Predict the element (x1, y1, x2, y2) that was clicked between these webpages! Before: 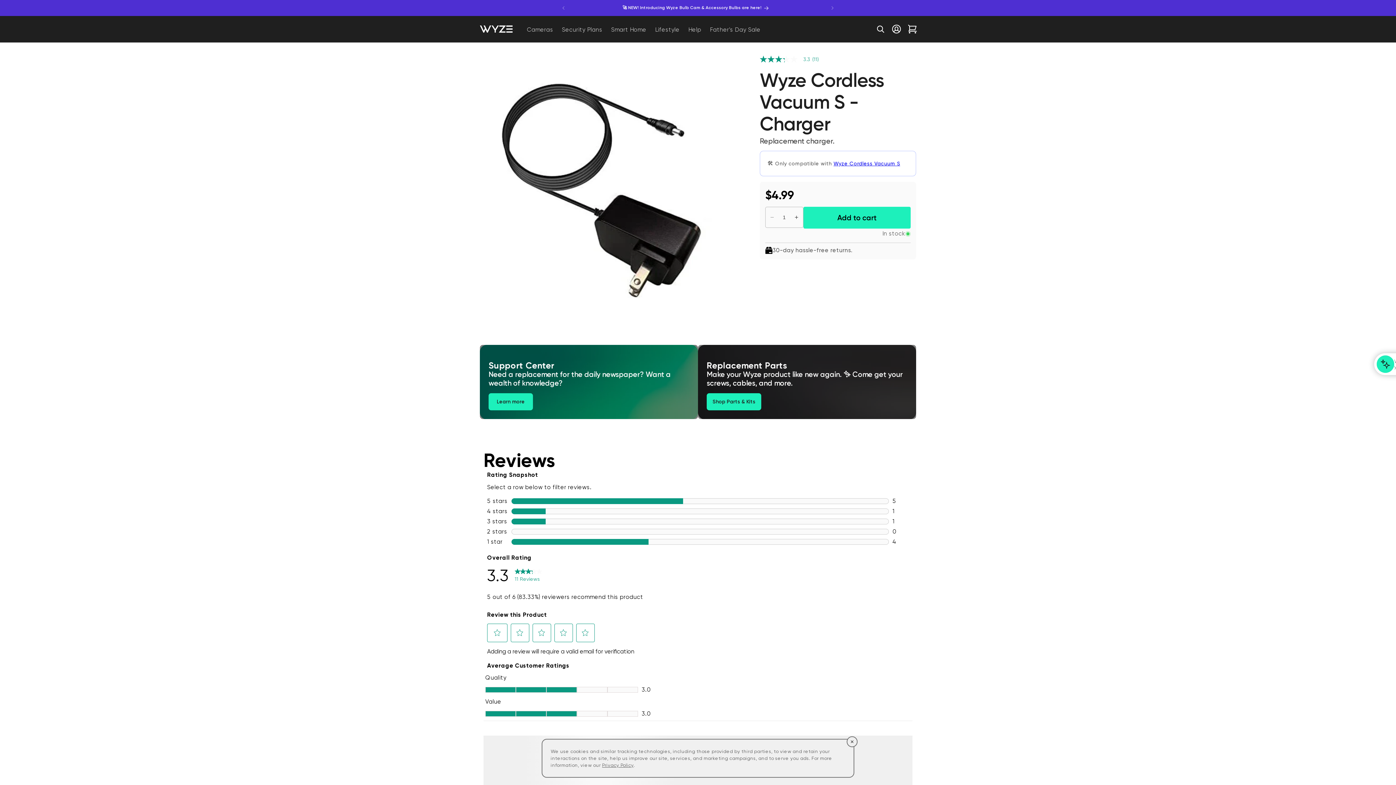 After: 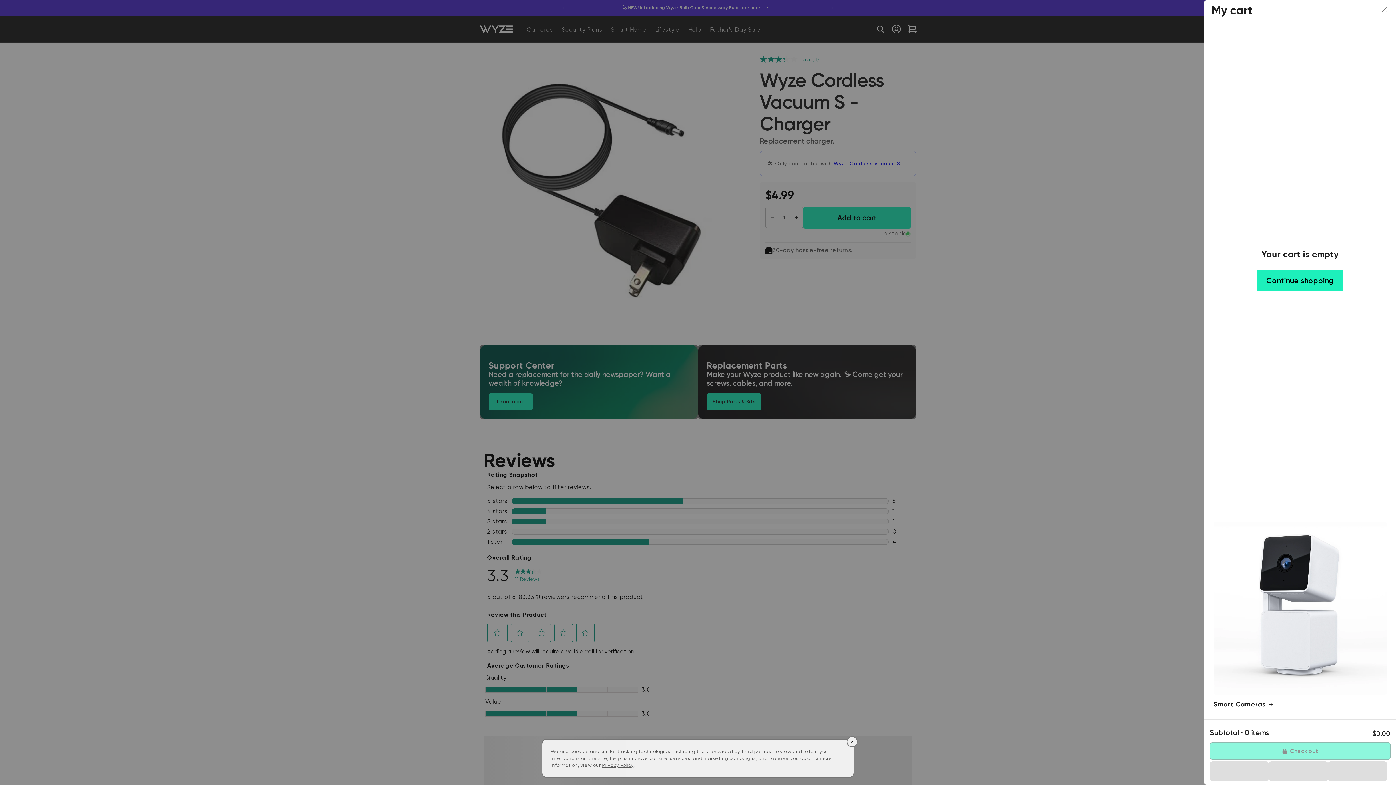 Action: label: Cart bbox: (904, 21, 920, 37)